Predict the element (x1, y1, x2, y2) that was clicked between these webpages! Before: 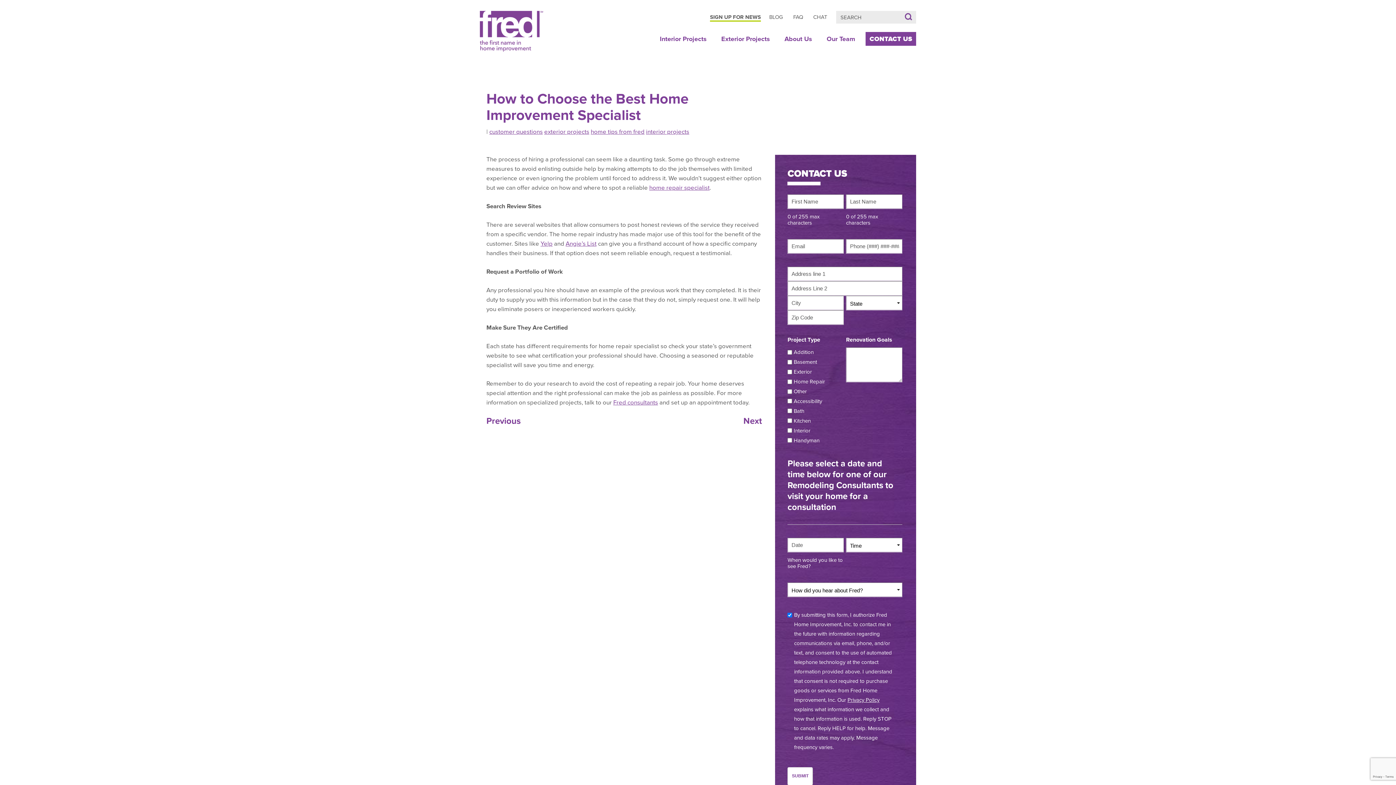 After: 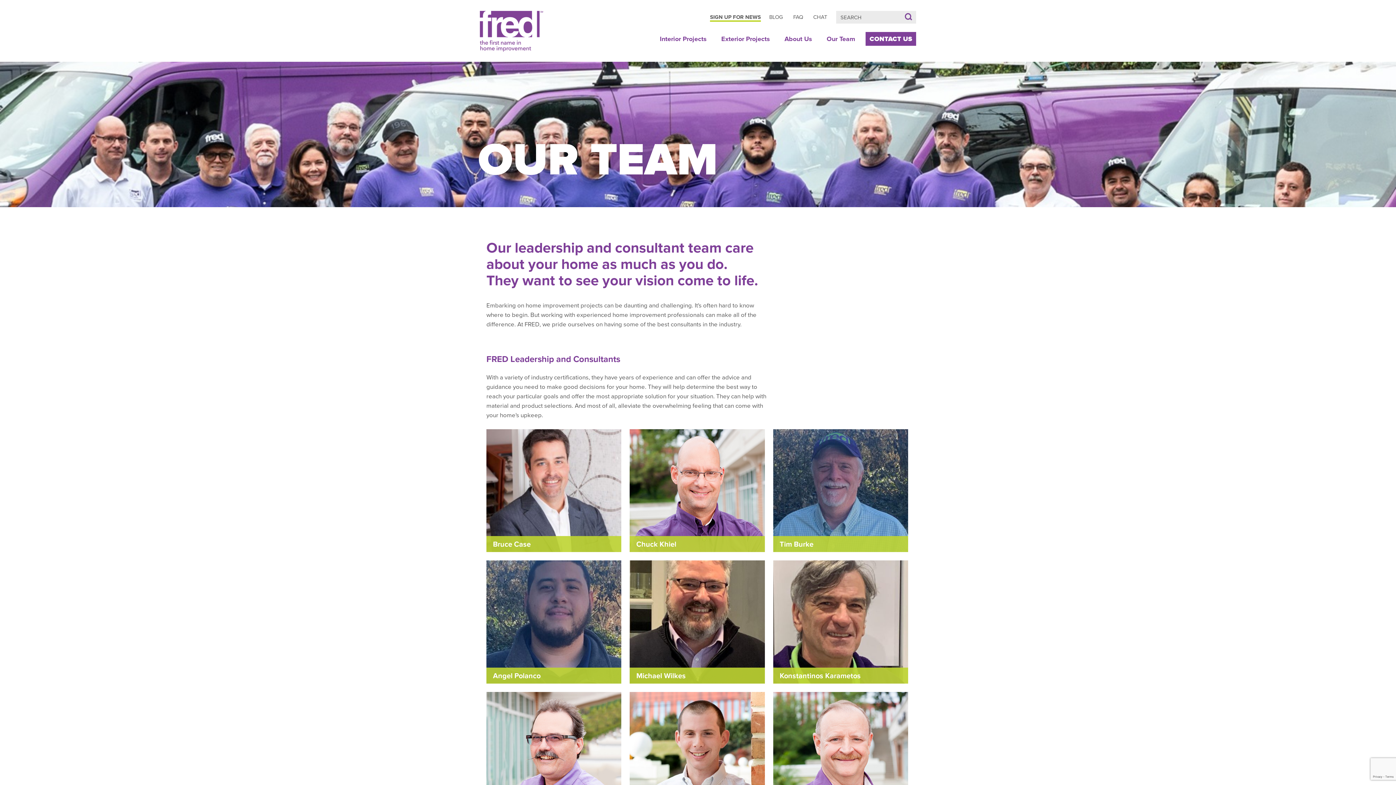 Action: bbox: (613, 398, 658, 406) label: Fred consultants